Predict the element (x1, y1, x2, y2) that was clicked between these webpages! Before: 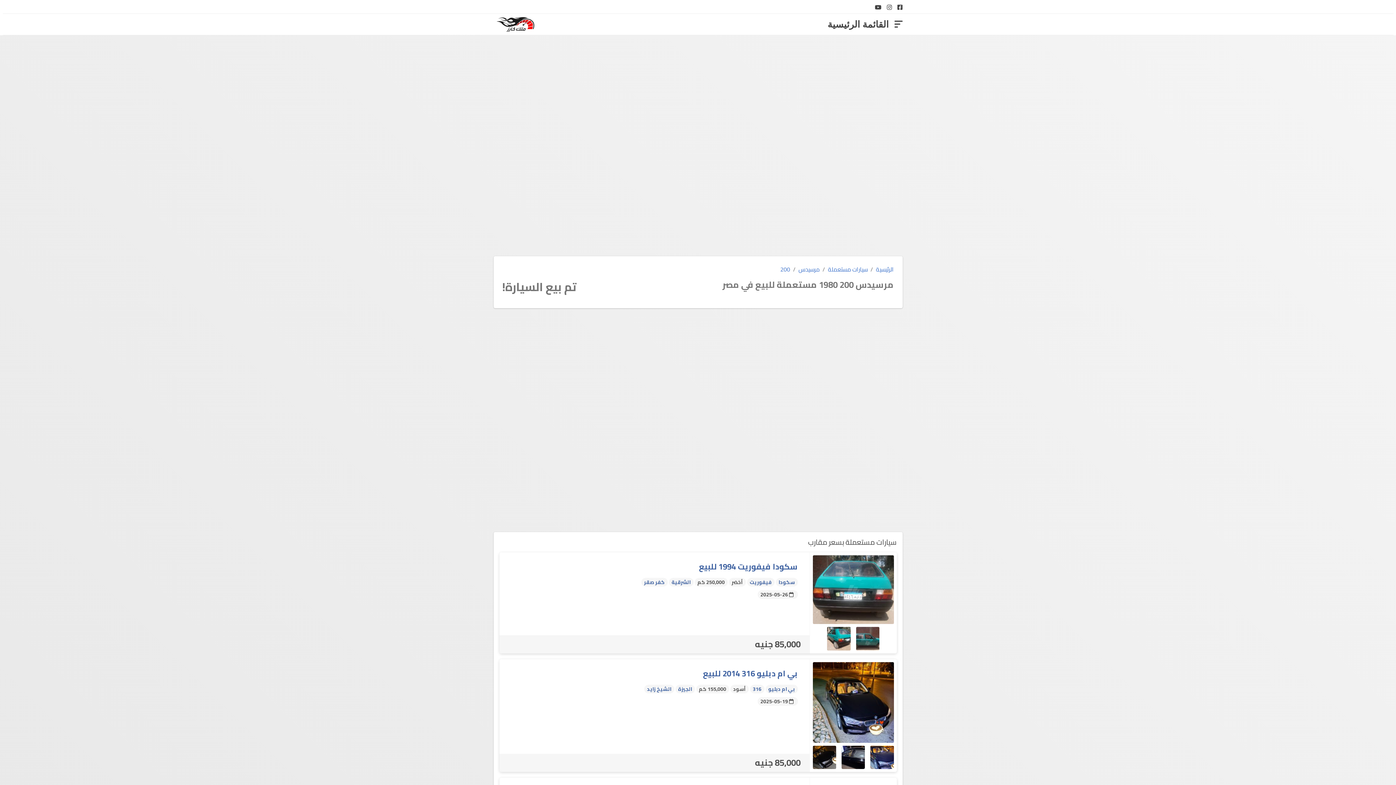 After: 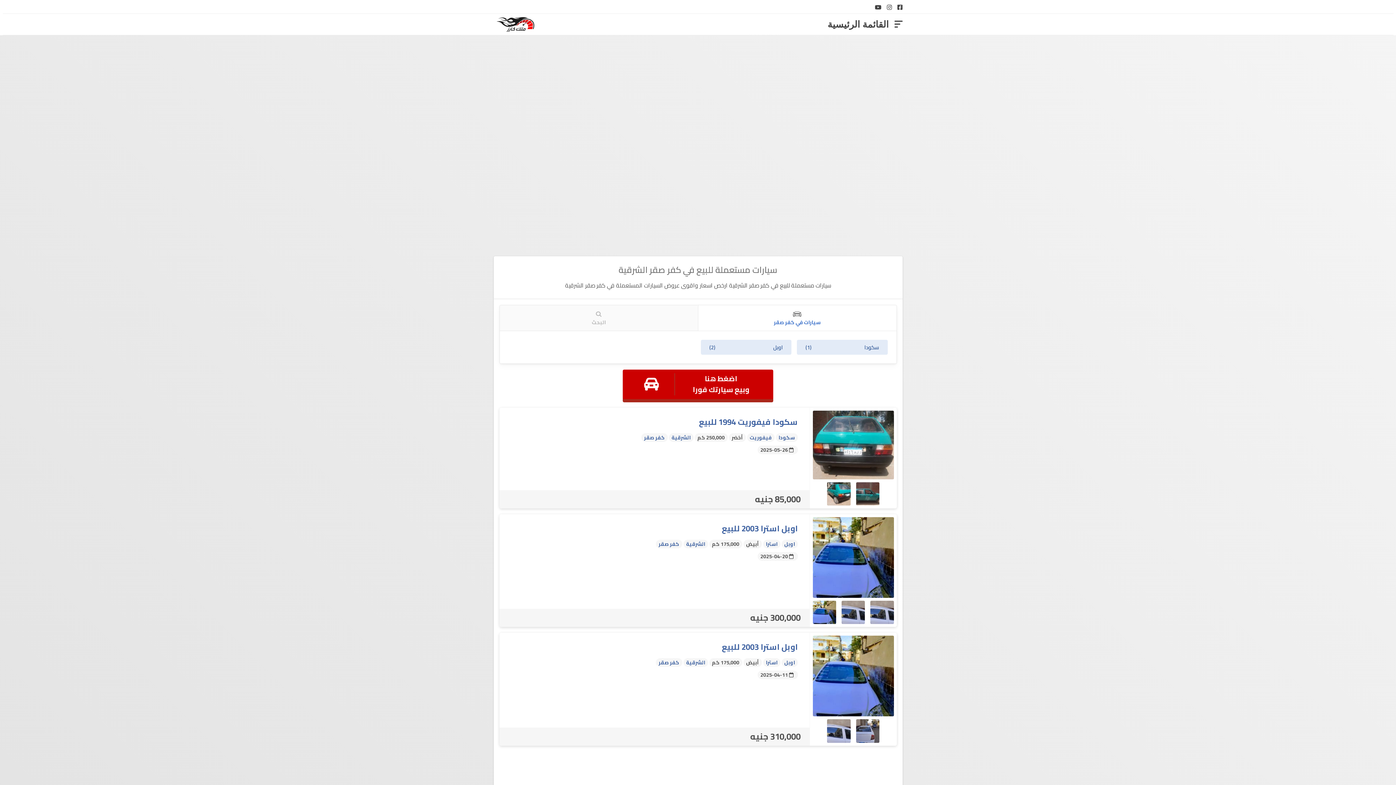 Action: bbox: (644, 577, 664, 587) label: كفر صقر